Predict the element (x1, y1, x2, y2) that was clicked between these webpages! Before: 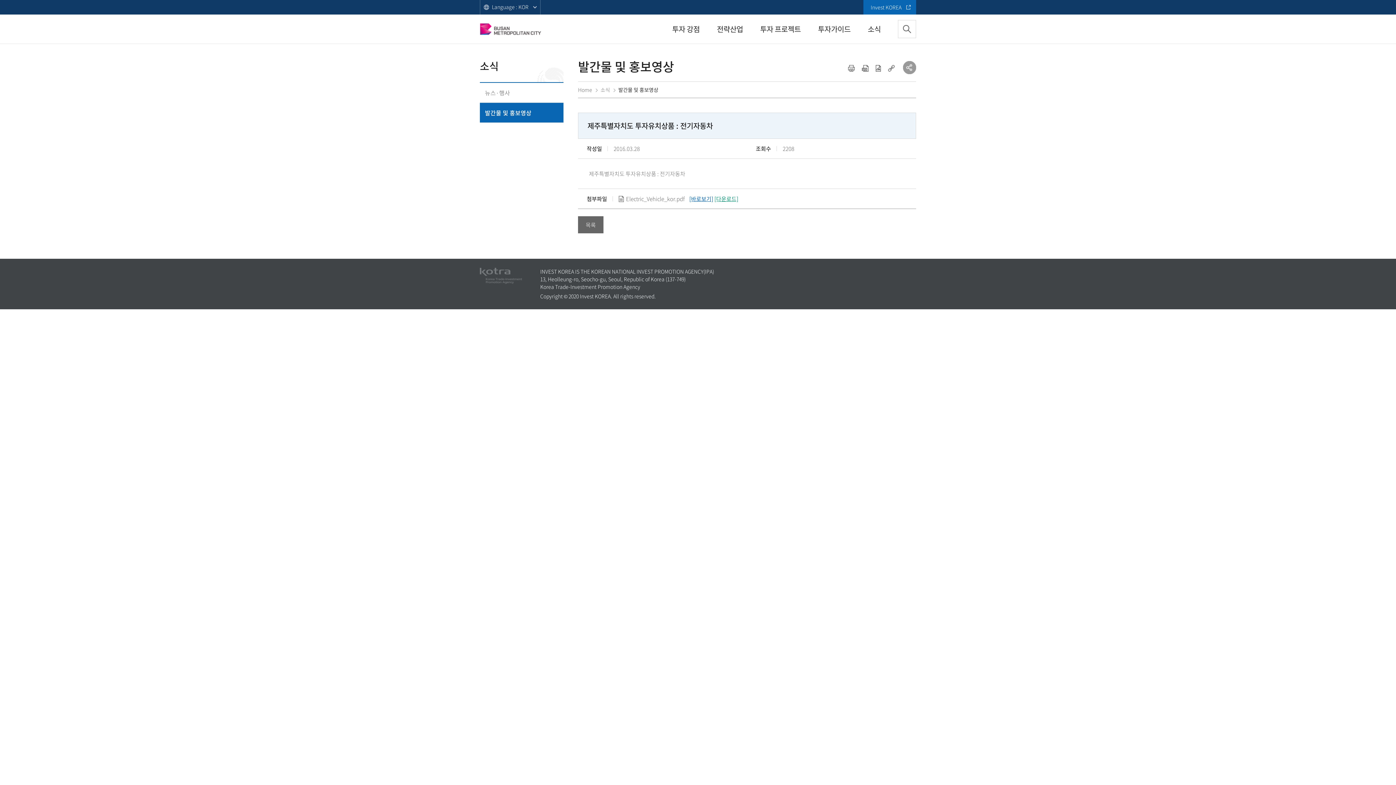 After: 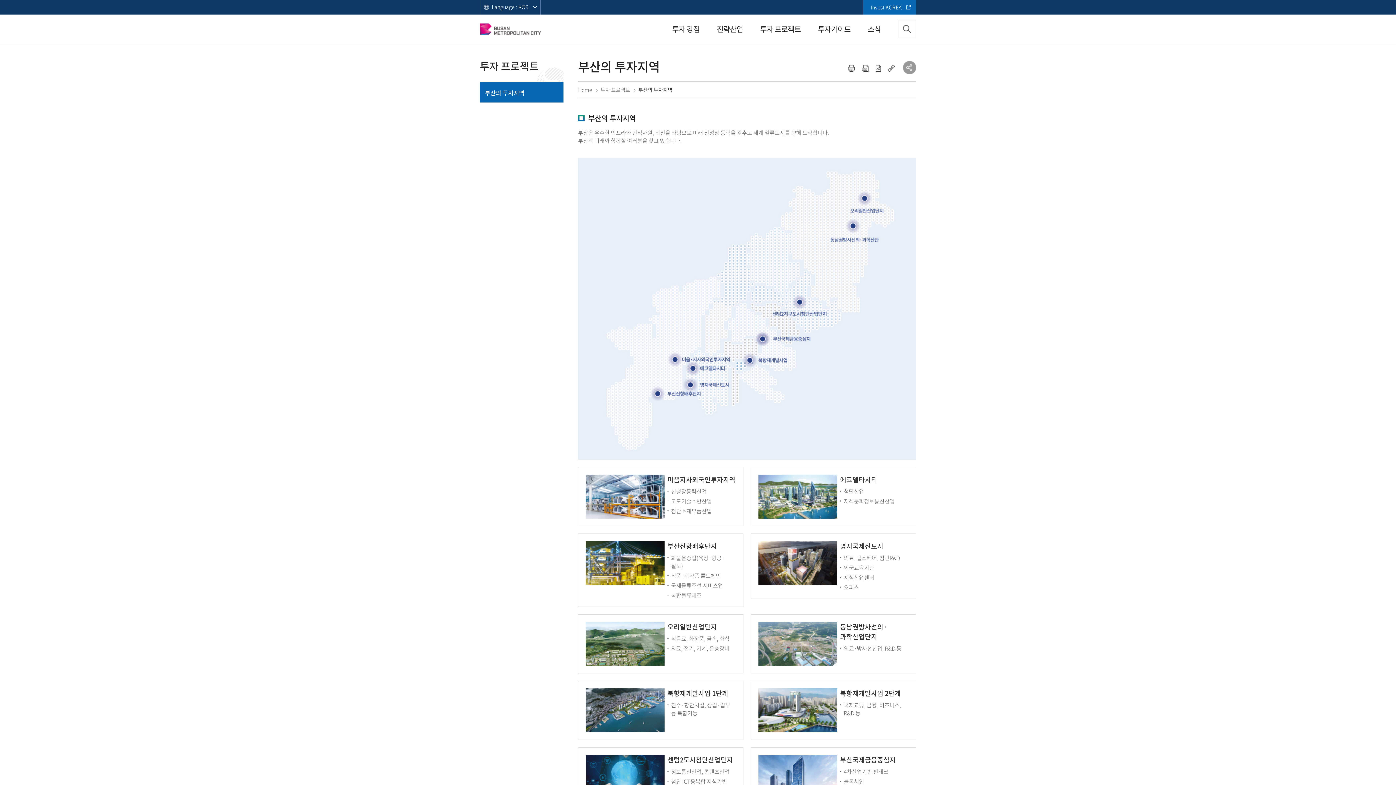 Action: label: 투자 프로젝트 bbox: (760, 14, 801, 44)